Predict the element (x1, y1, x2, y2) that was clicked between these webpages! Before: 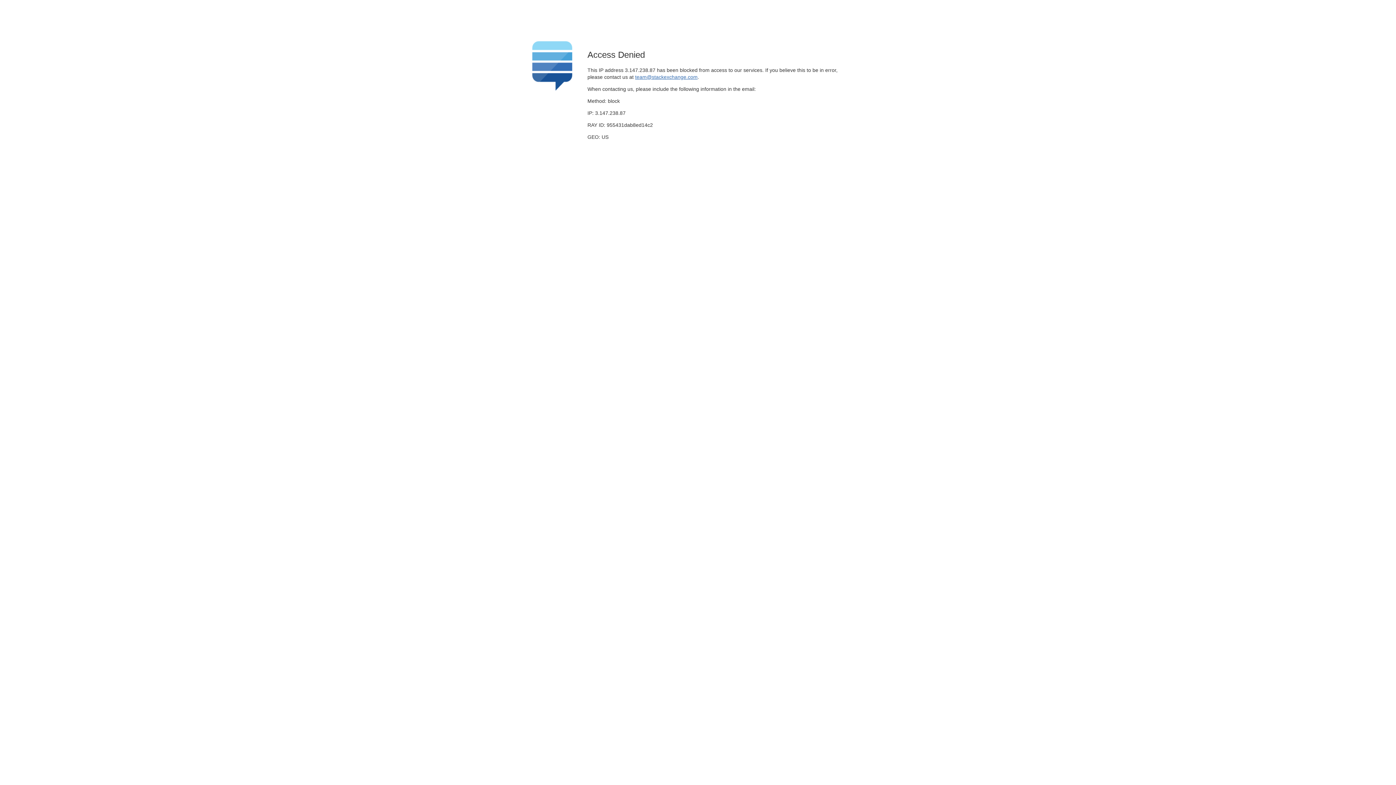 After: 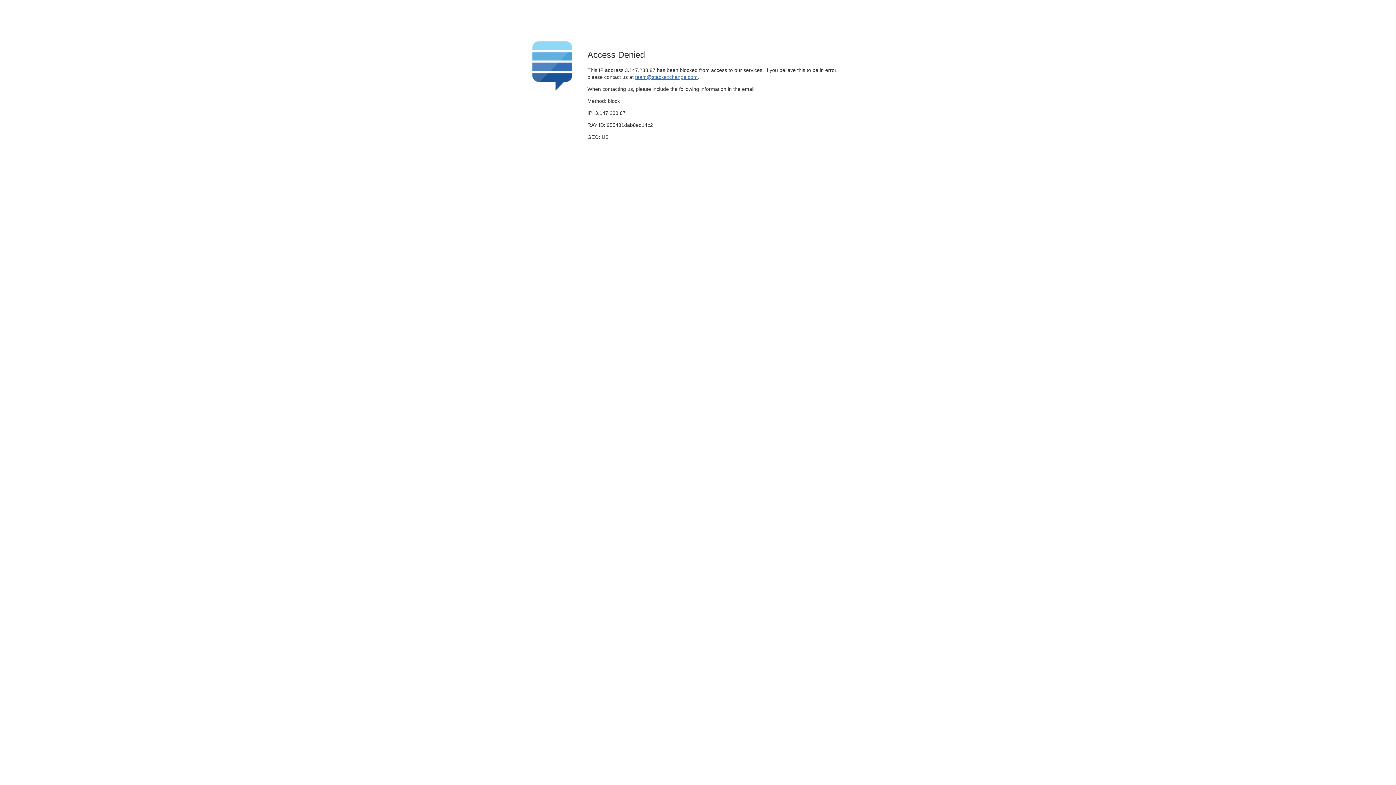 Action: label: team@stackexchange.com bbox: (635, 74, 697, 79)